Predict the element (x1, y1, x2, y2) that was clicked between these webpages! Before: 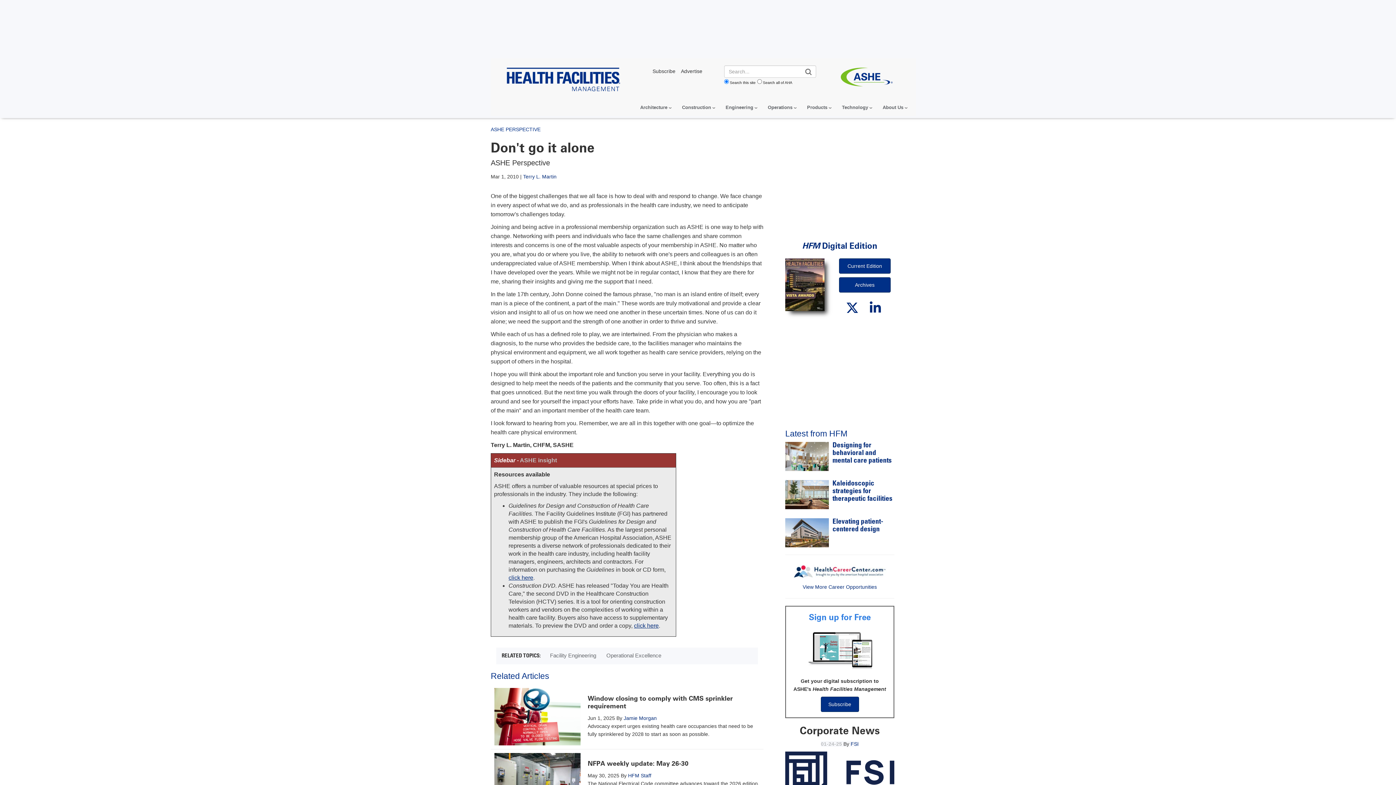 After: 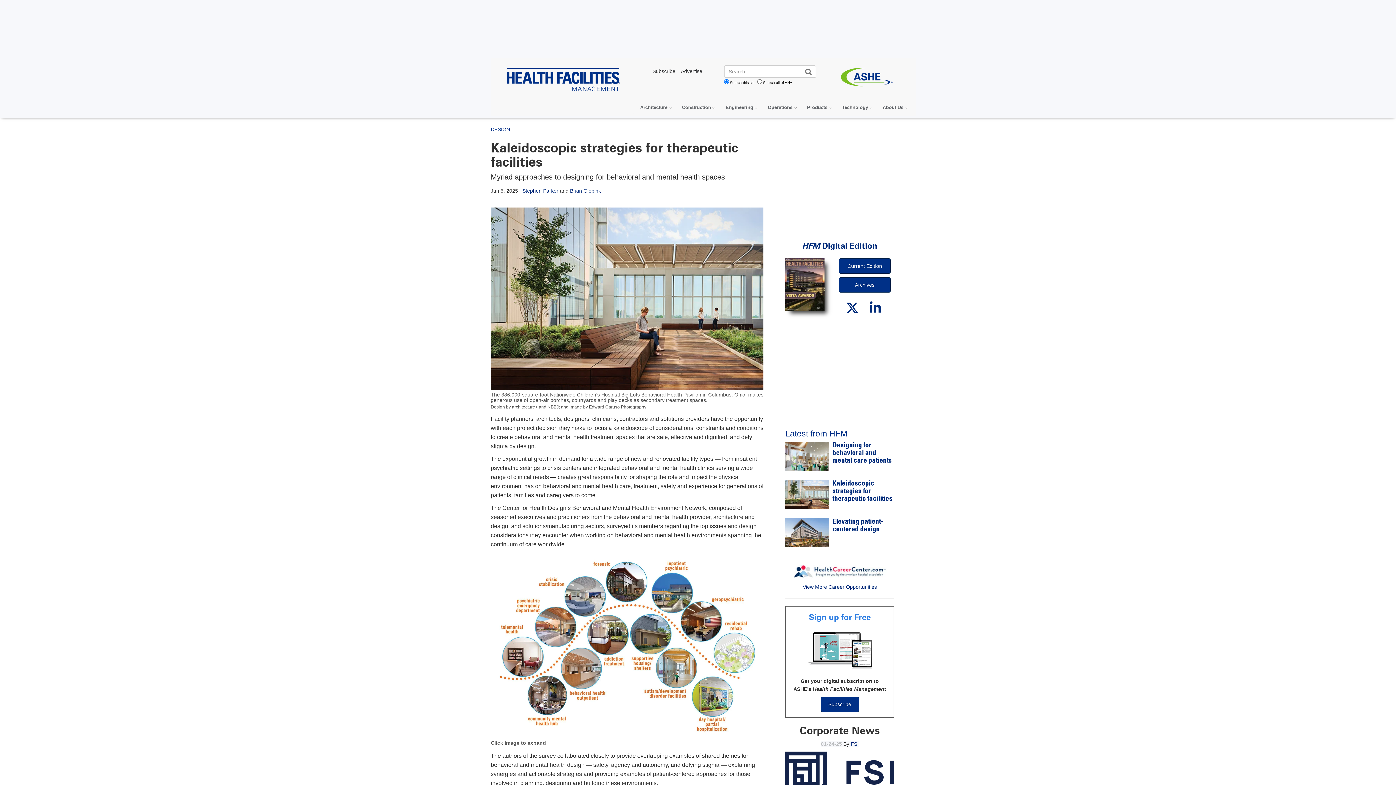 Action: bbox: (785, 491, 829, 497)